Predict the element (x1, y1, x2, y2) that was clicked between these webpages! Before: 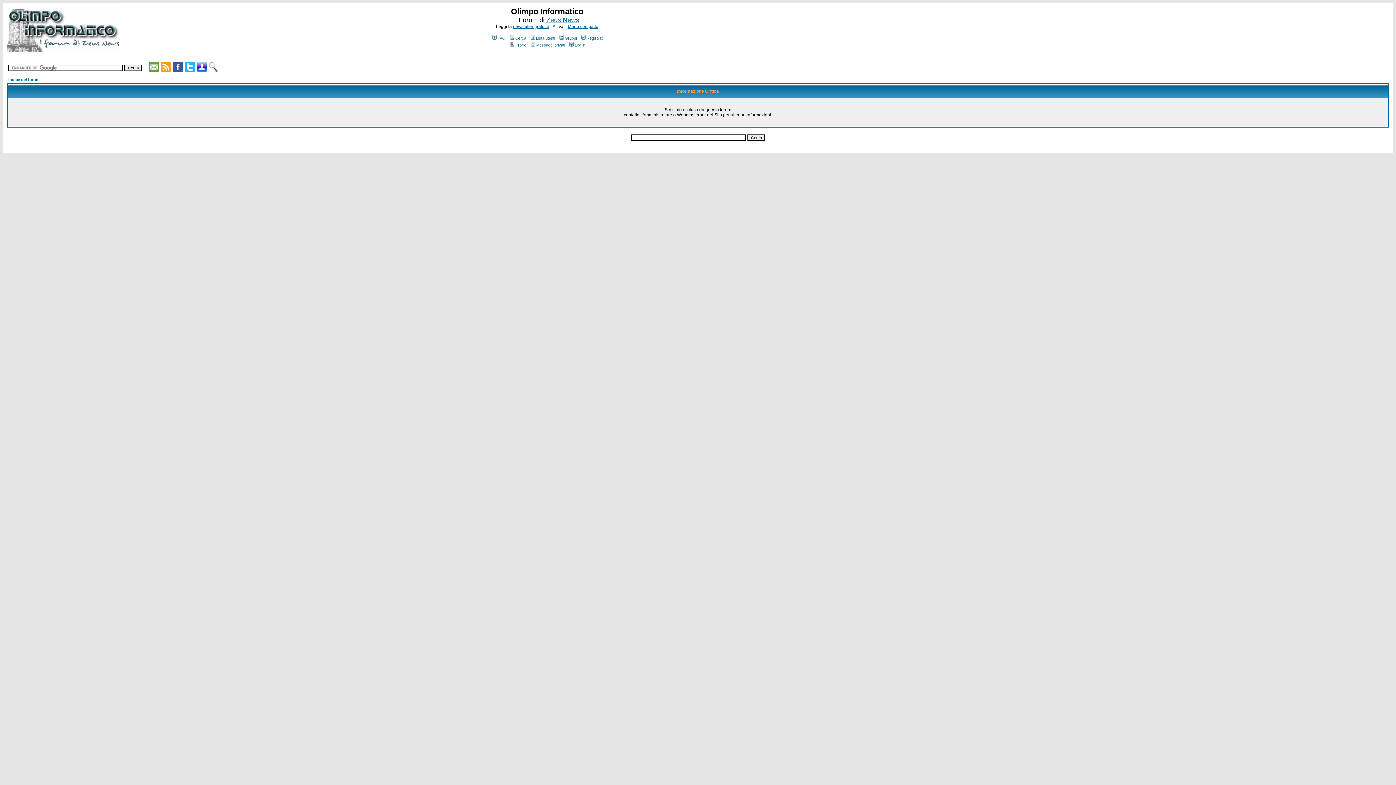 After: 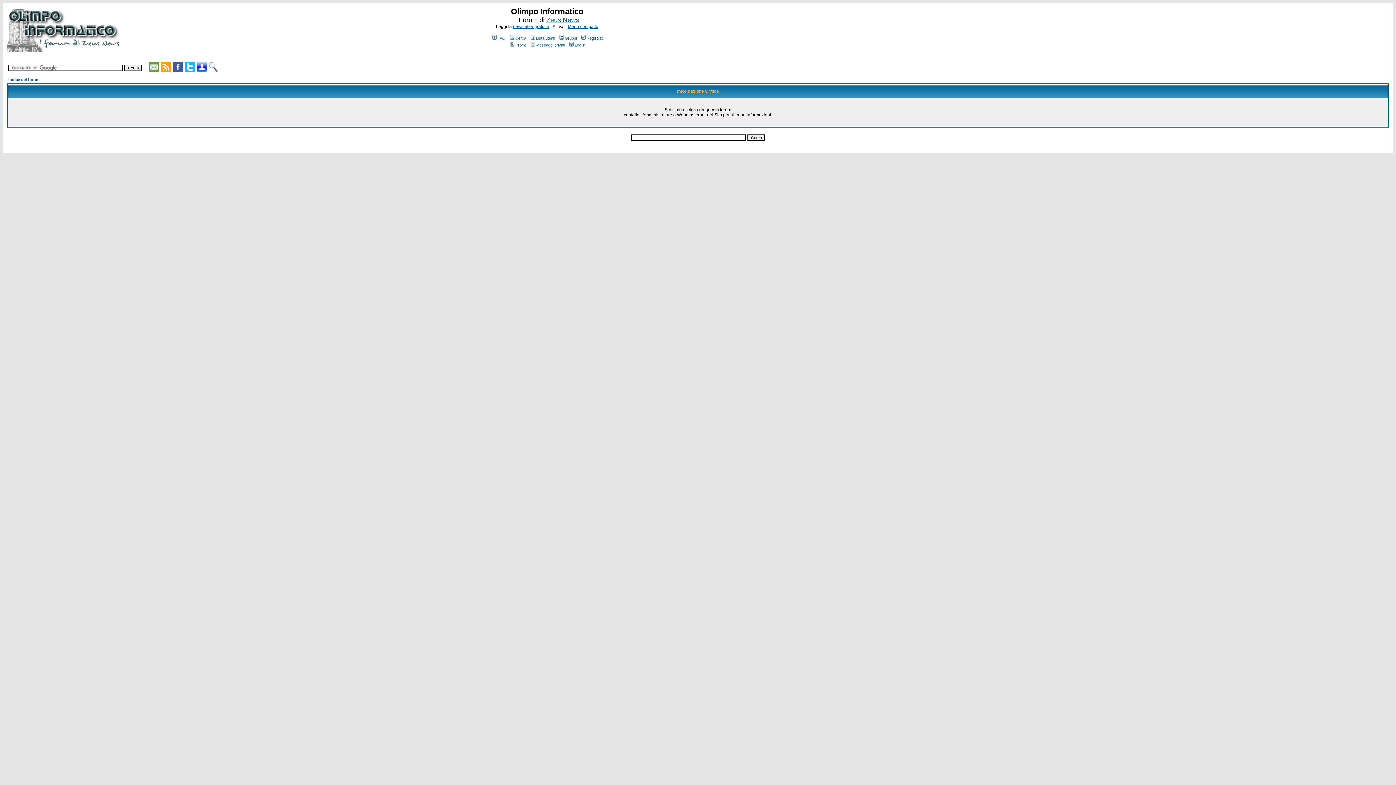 Action: label: Lista utenti bbox: (529, 36, 555, 40)